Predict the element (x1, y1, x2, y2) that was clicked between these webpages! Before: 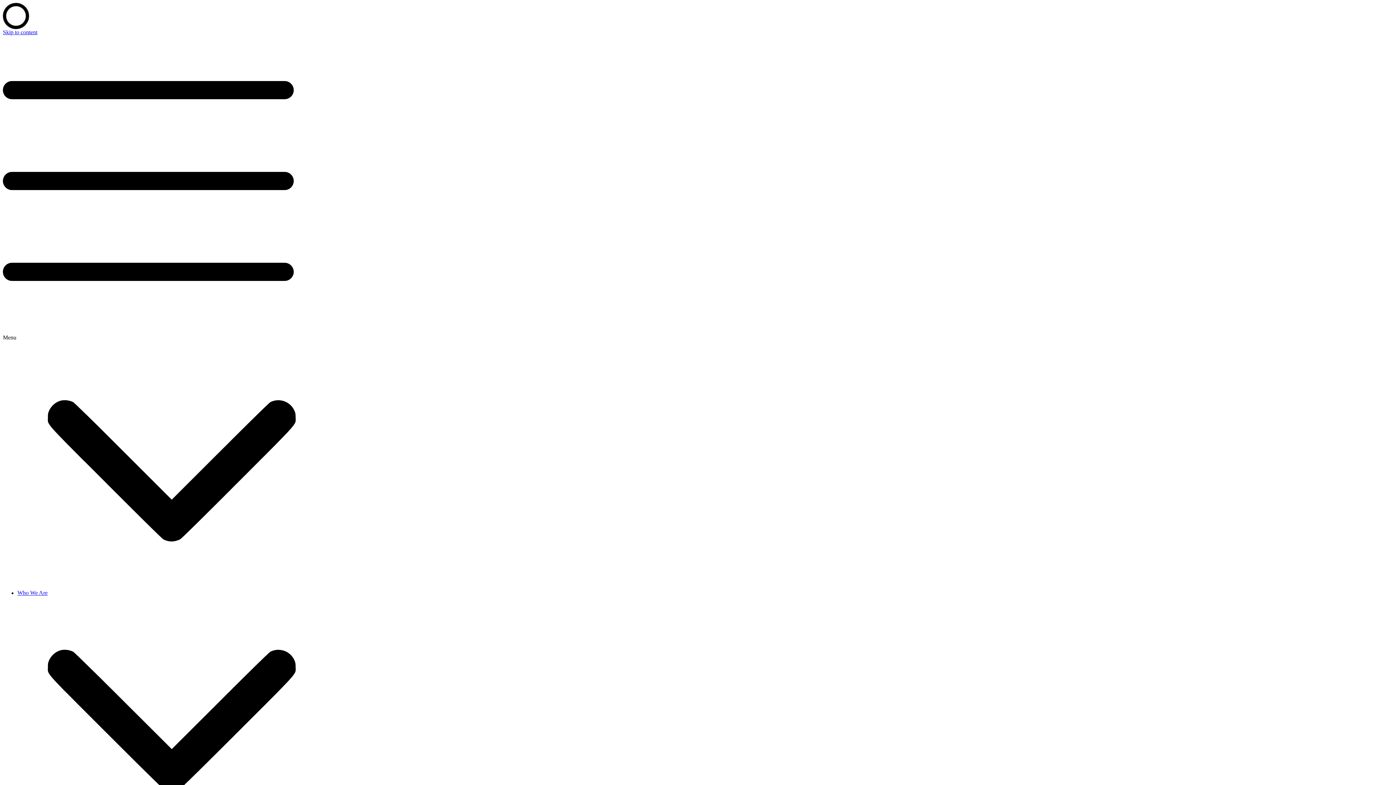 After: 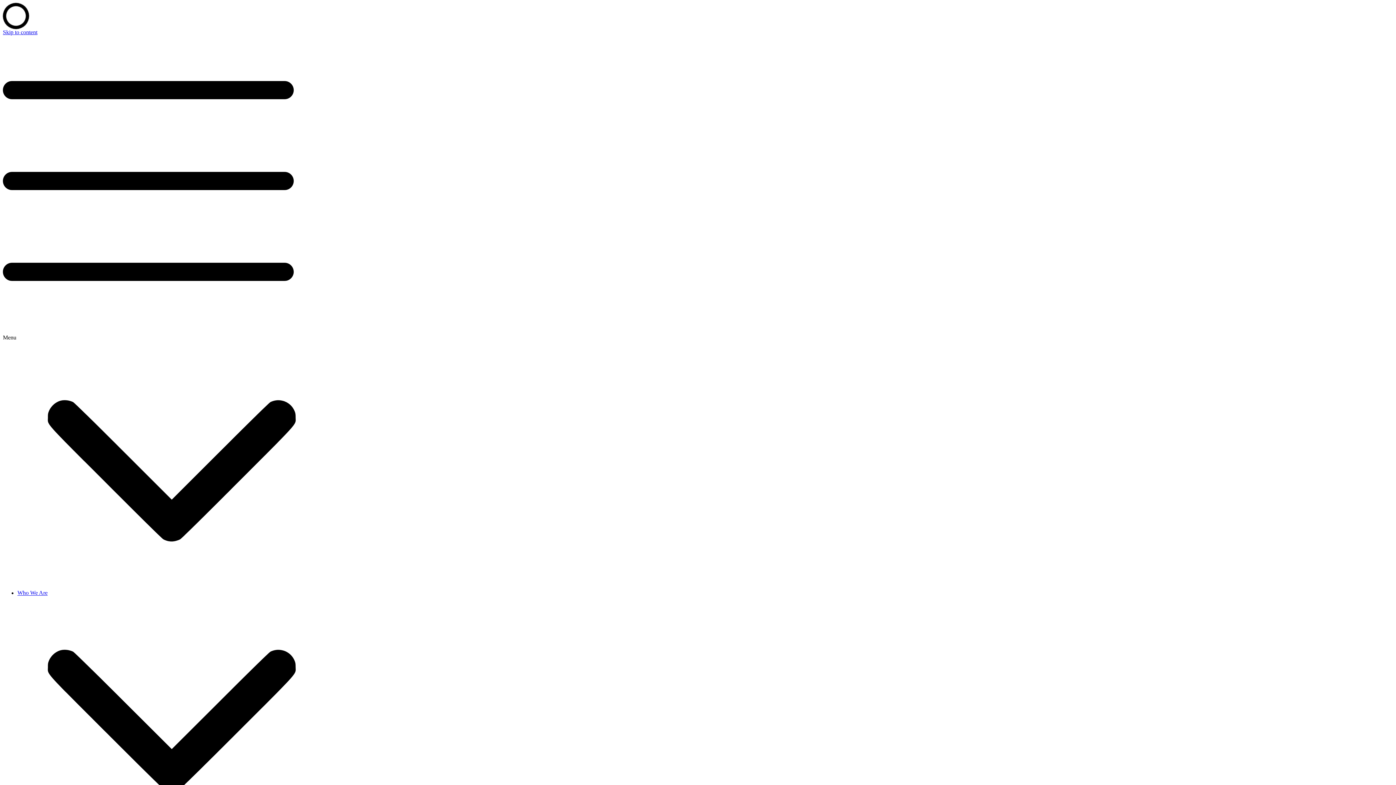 Action: bbox: (2, 321, 293, 327)